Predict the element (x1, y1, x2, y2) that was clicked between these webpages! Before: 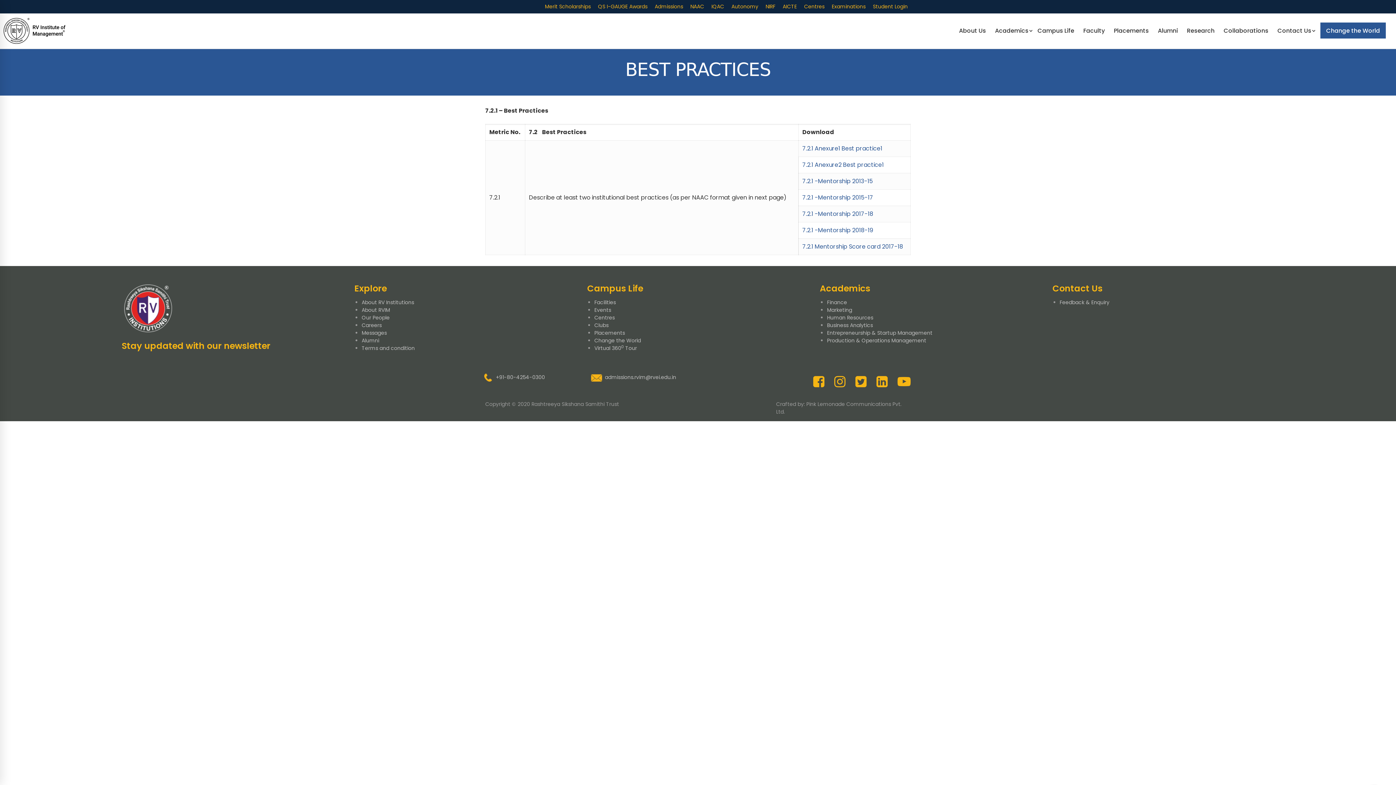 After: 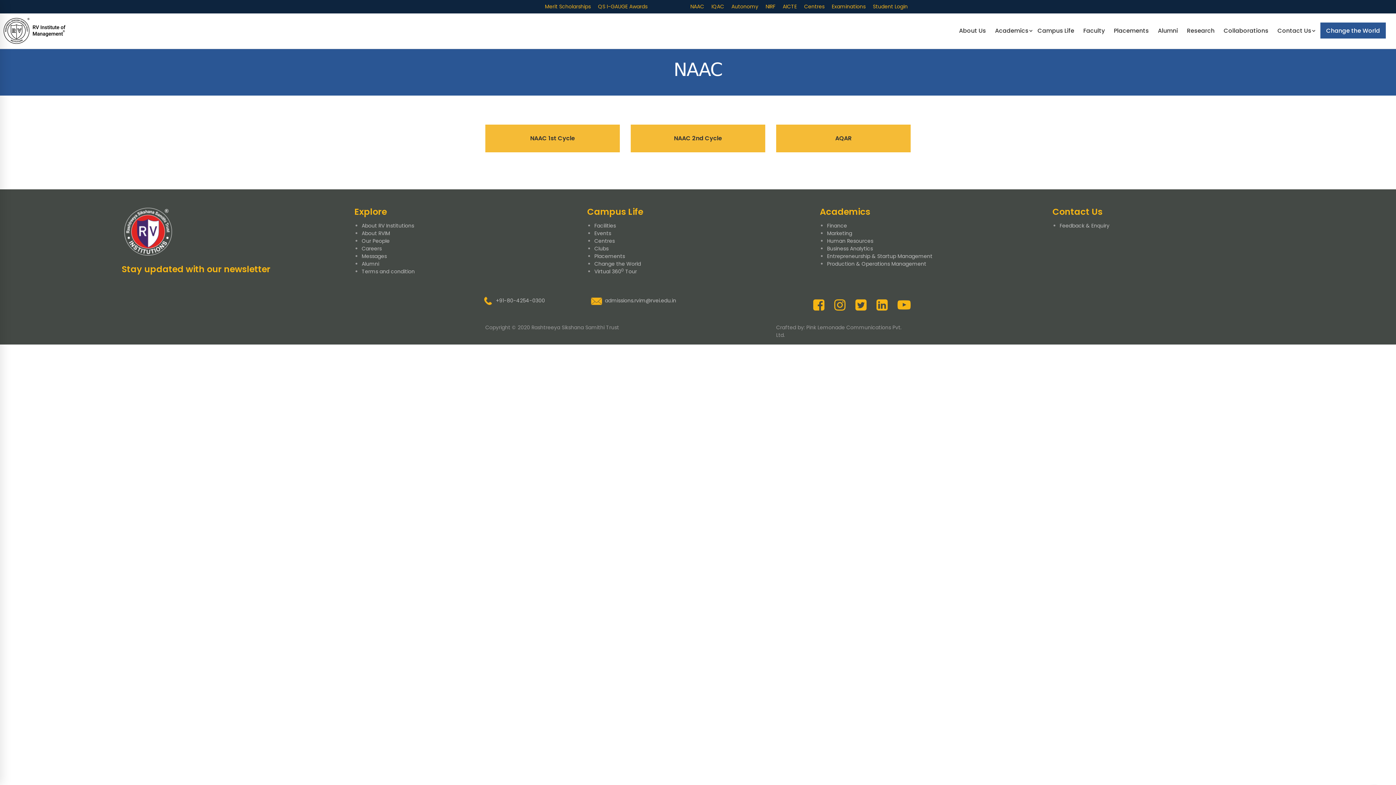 Action: bbox: (687, 0, 707, 13) label: NAAC